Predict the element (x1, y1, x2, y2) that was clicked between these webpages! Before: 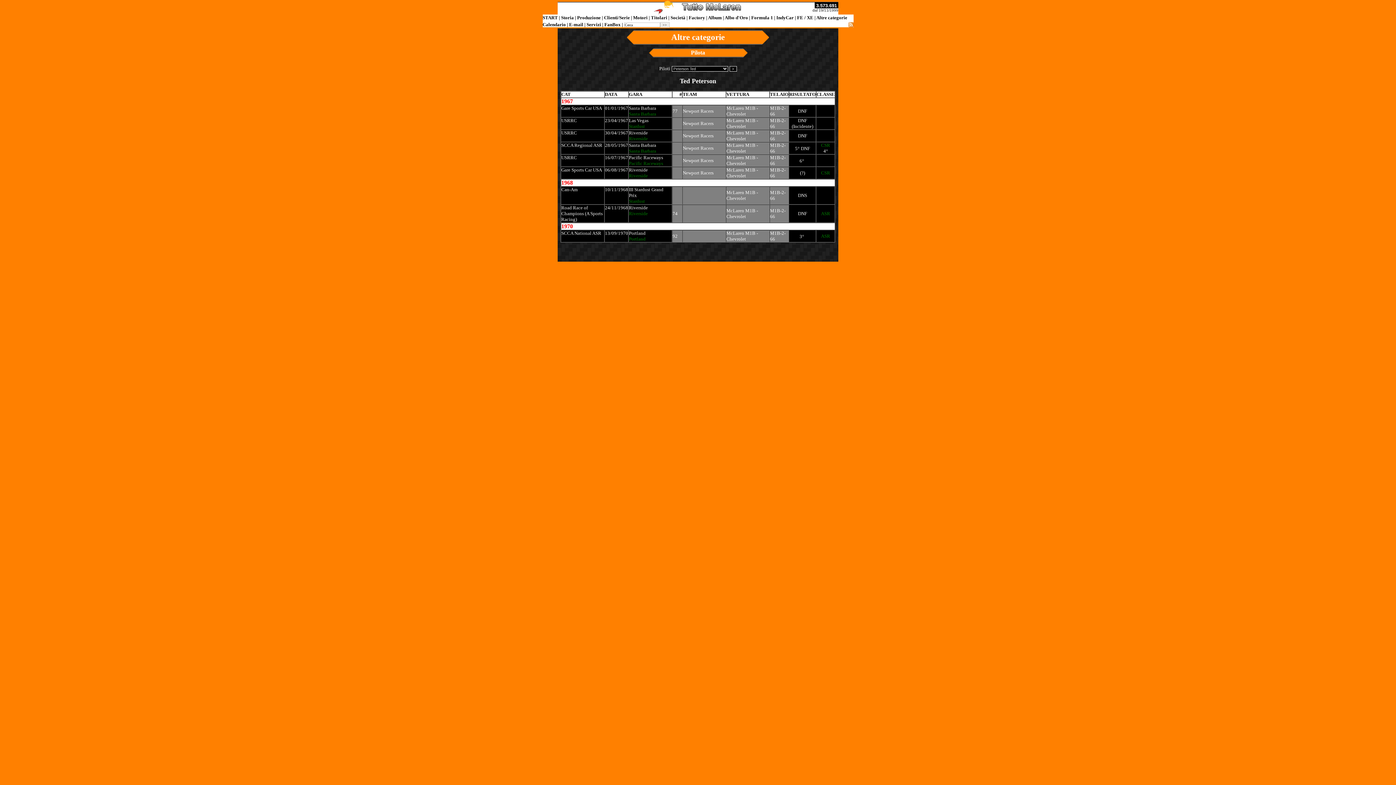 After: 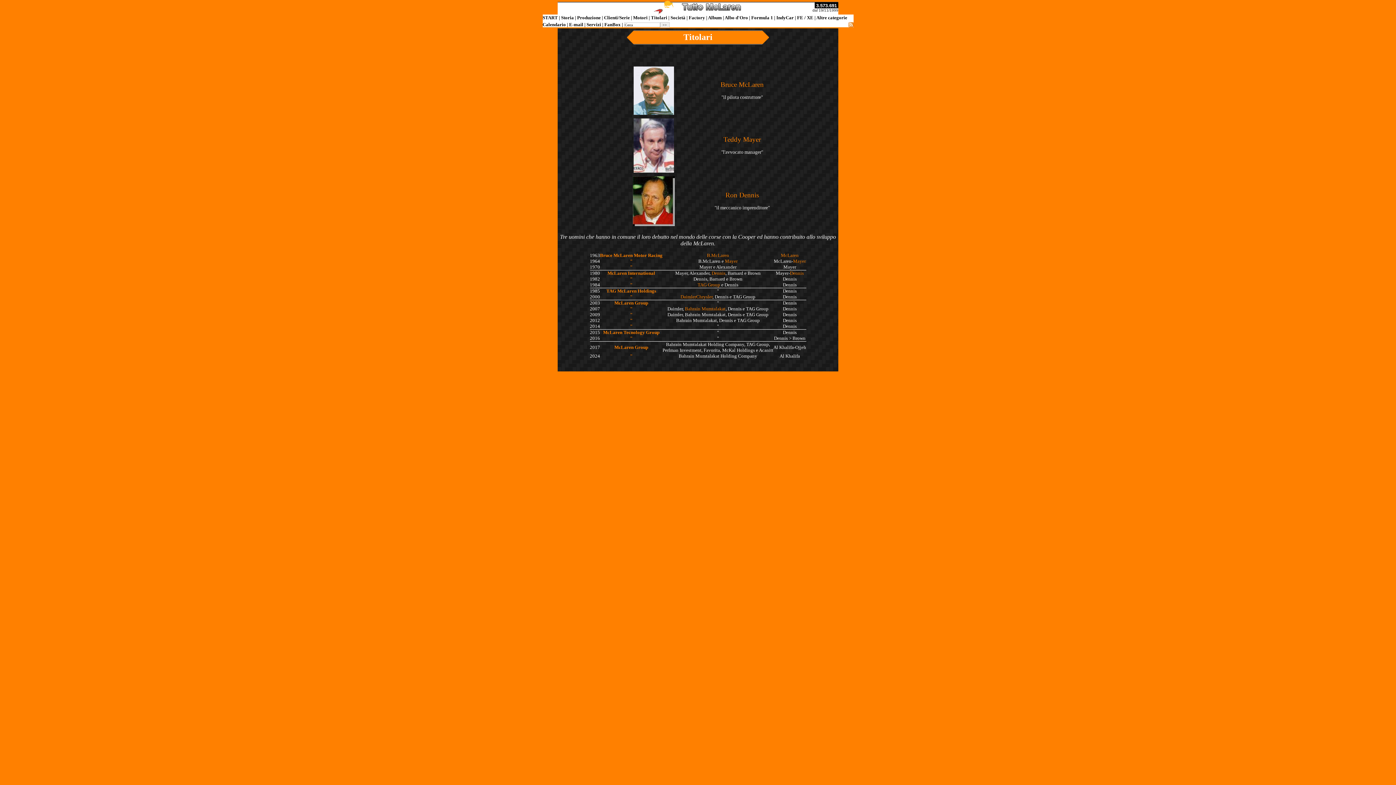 Action: label: Titolari bbox: (651, 14, 667, 20)